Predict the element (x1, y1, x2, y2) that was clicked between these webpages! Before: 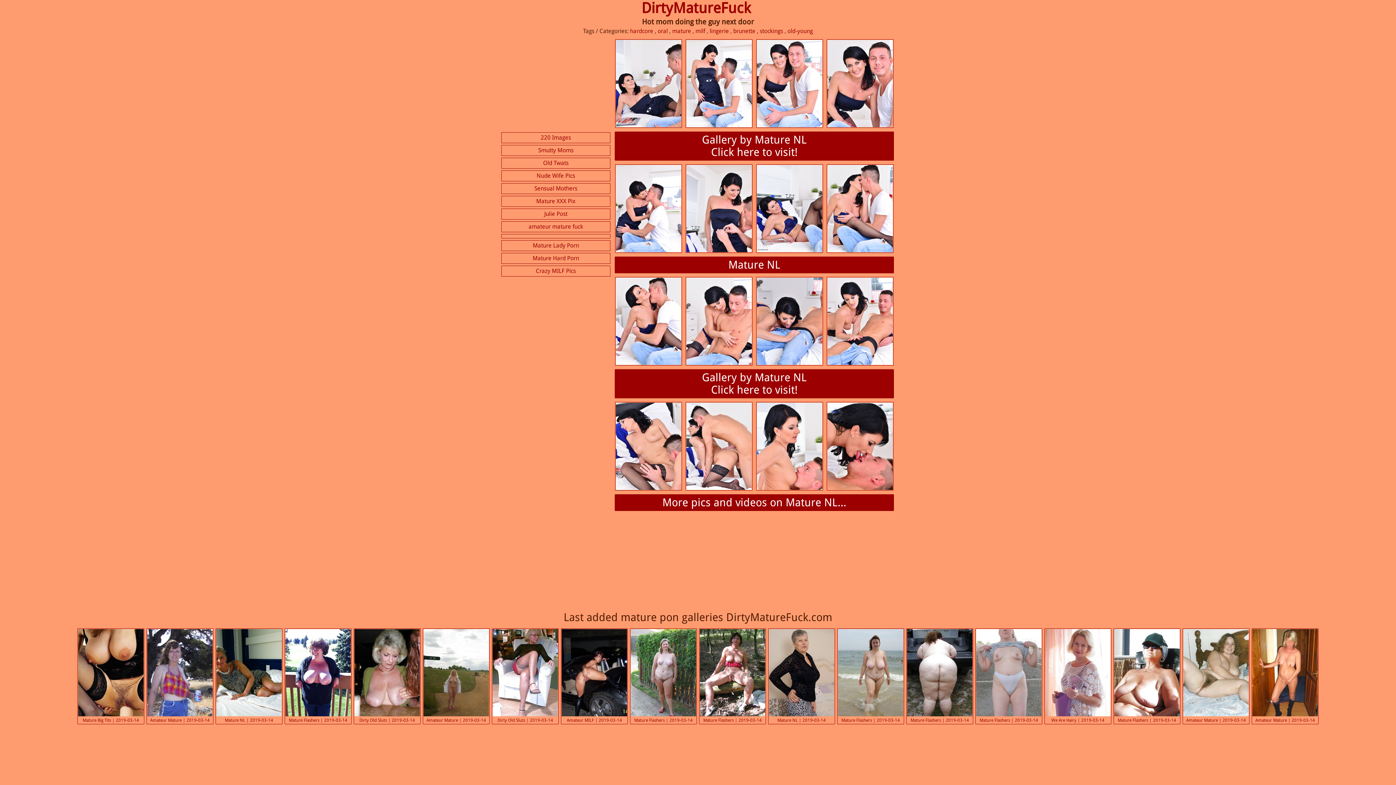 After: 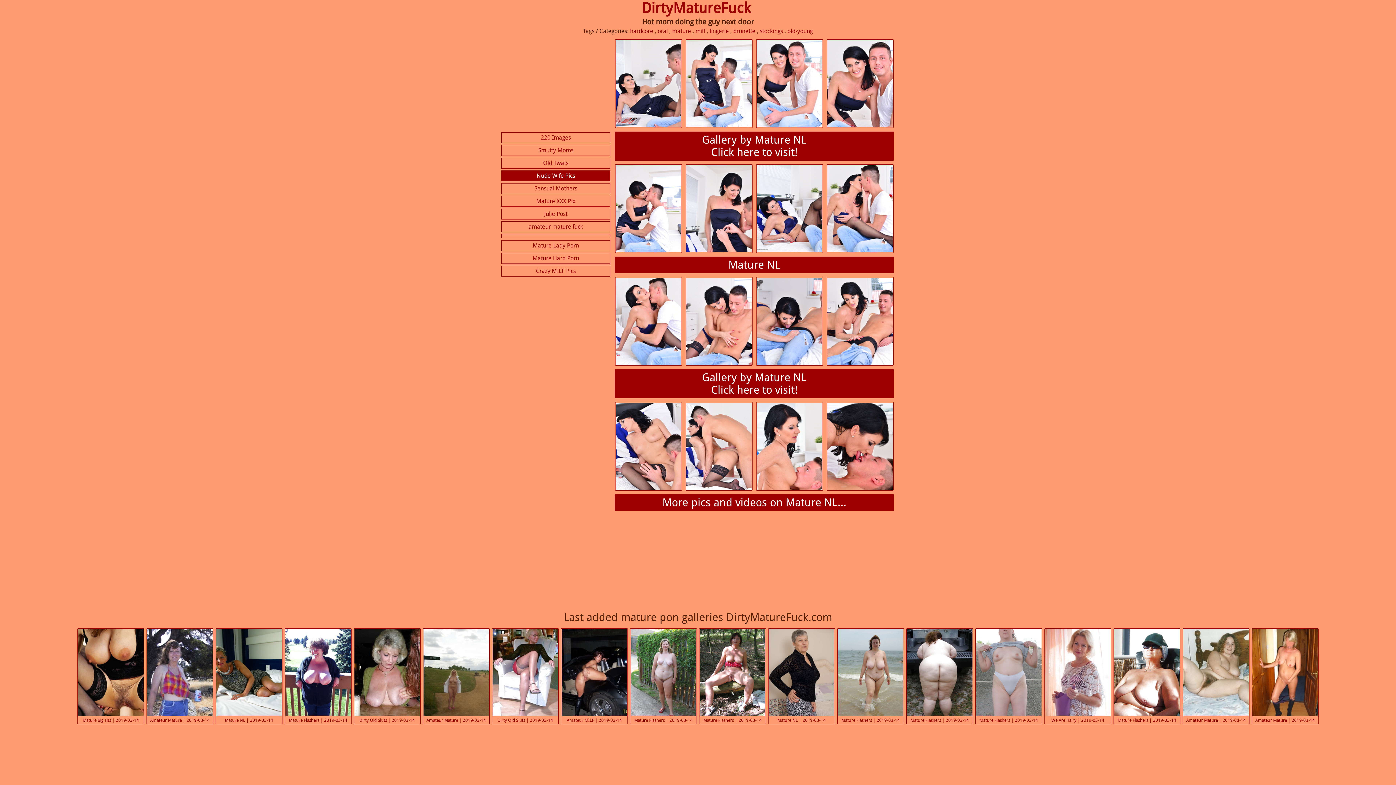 Action: label: Nude Wife Pics bbox: (501, 170, 610, 181)